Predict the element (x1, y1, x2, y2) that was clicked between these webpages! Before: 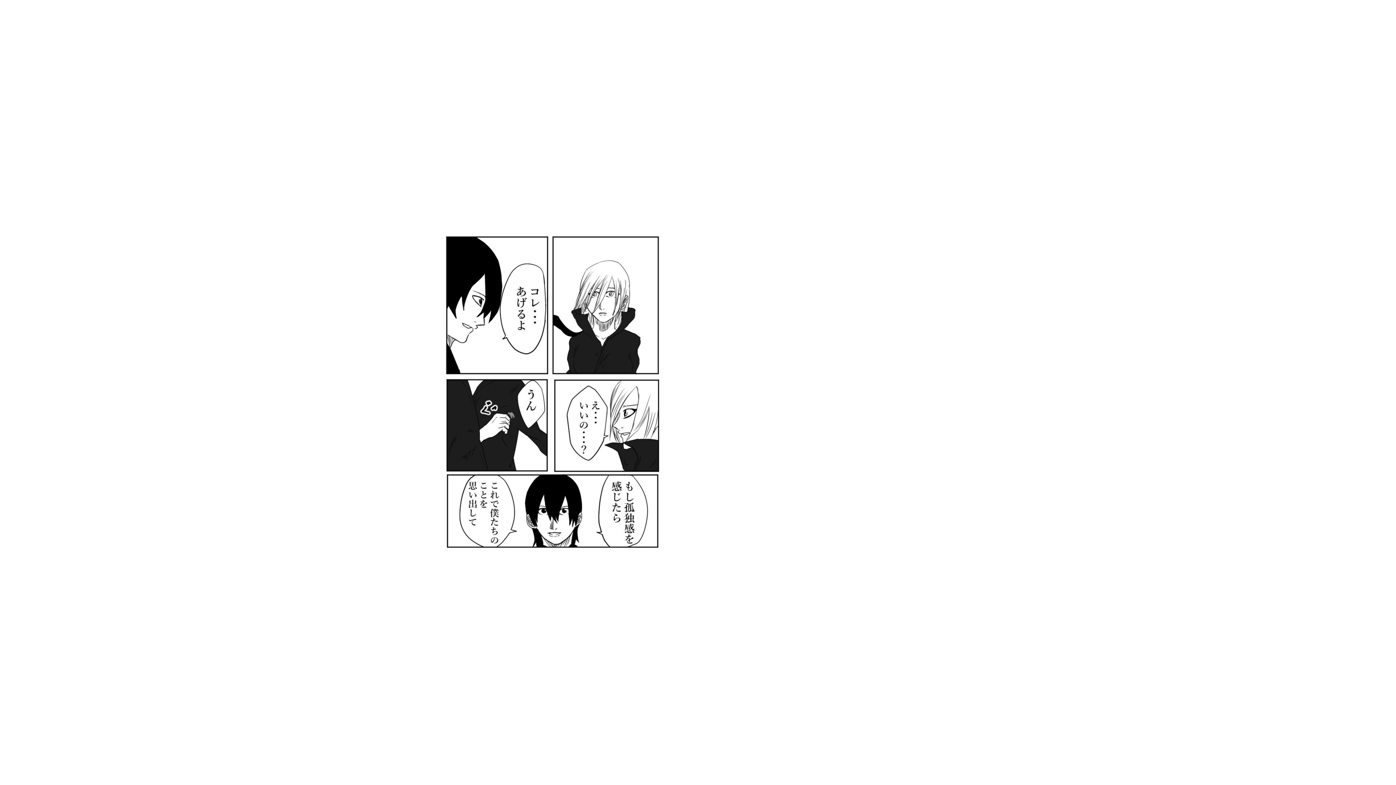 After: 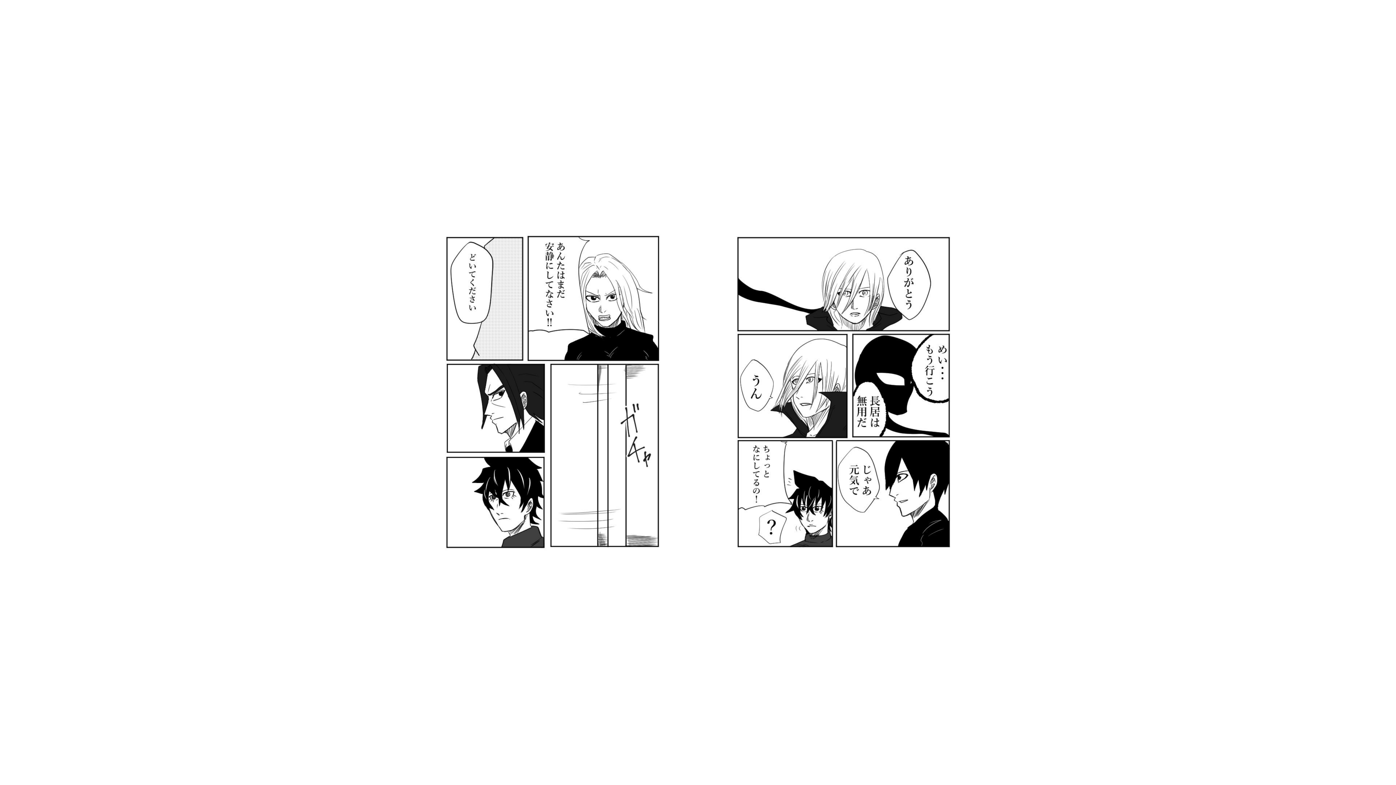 Action: bbox: (0, 0, 418, 785)